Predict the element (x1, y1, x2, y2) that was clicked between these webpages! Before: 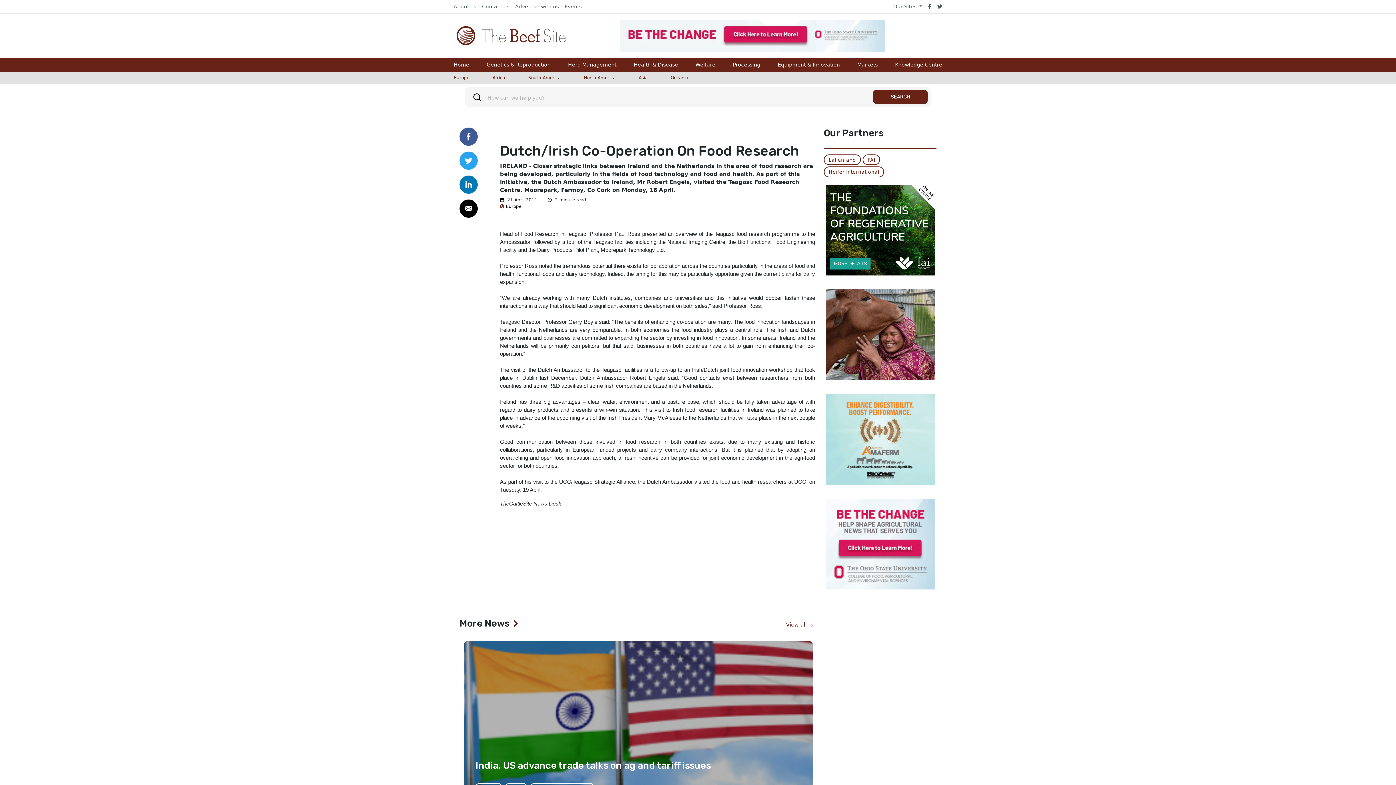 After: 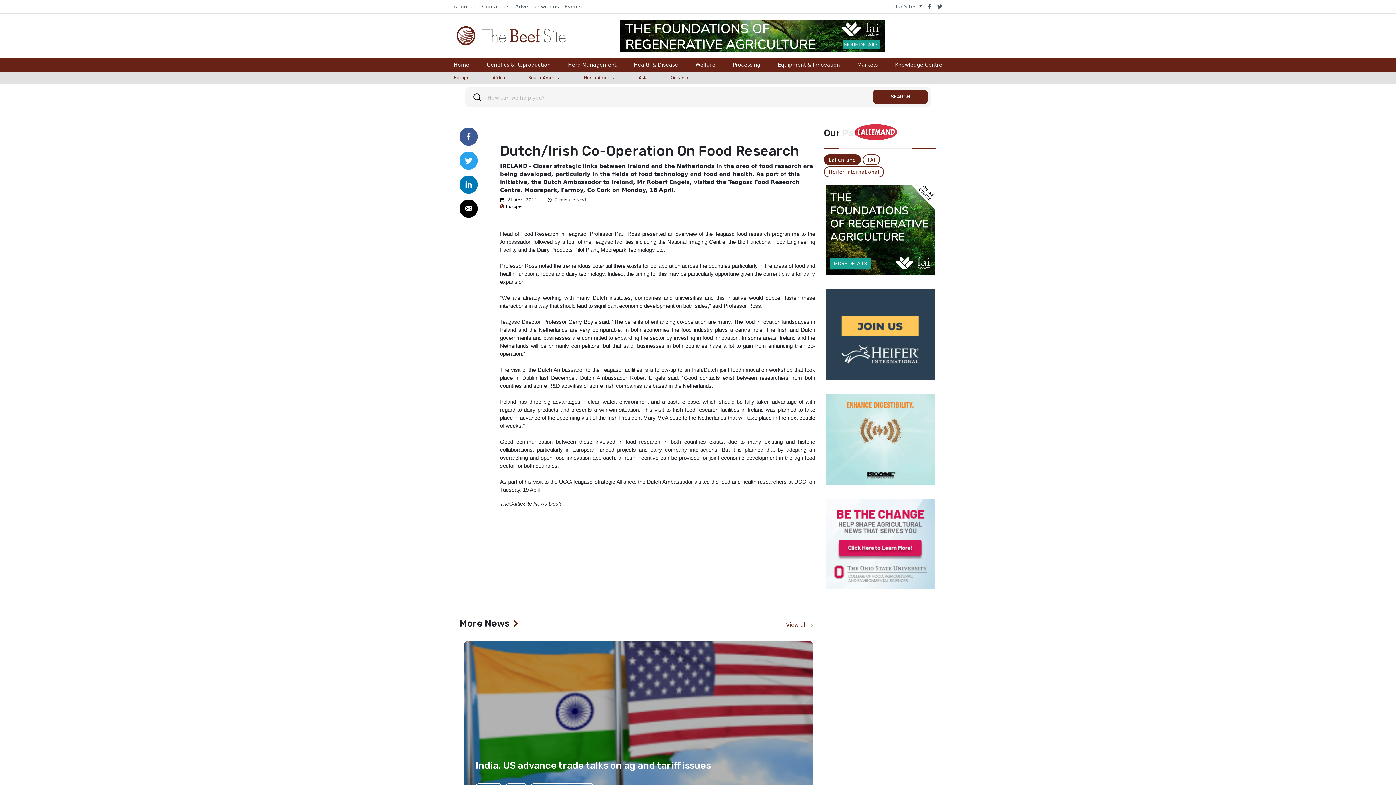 Action: bbox: (823, 154, 861, 165) label: Lallemand